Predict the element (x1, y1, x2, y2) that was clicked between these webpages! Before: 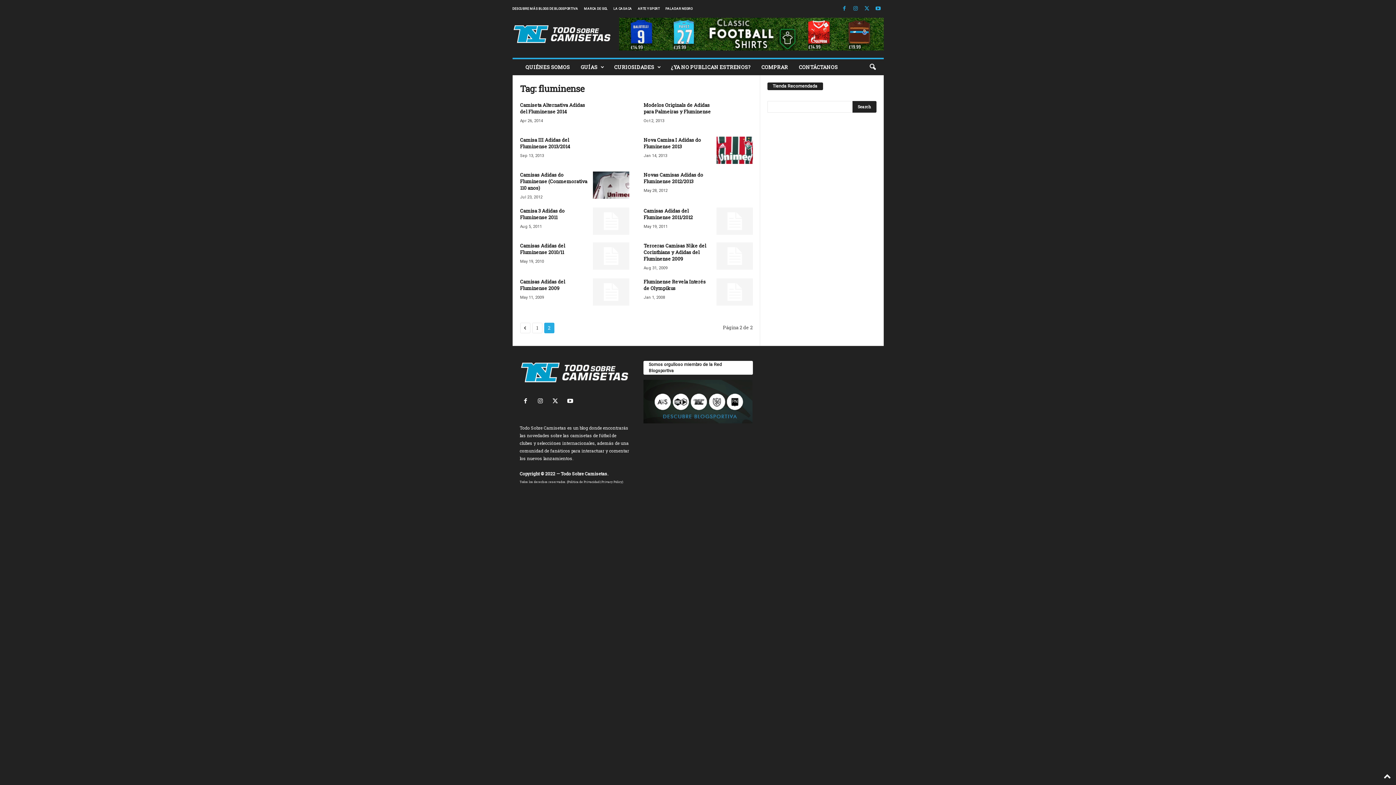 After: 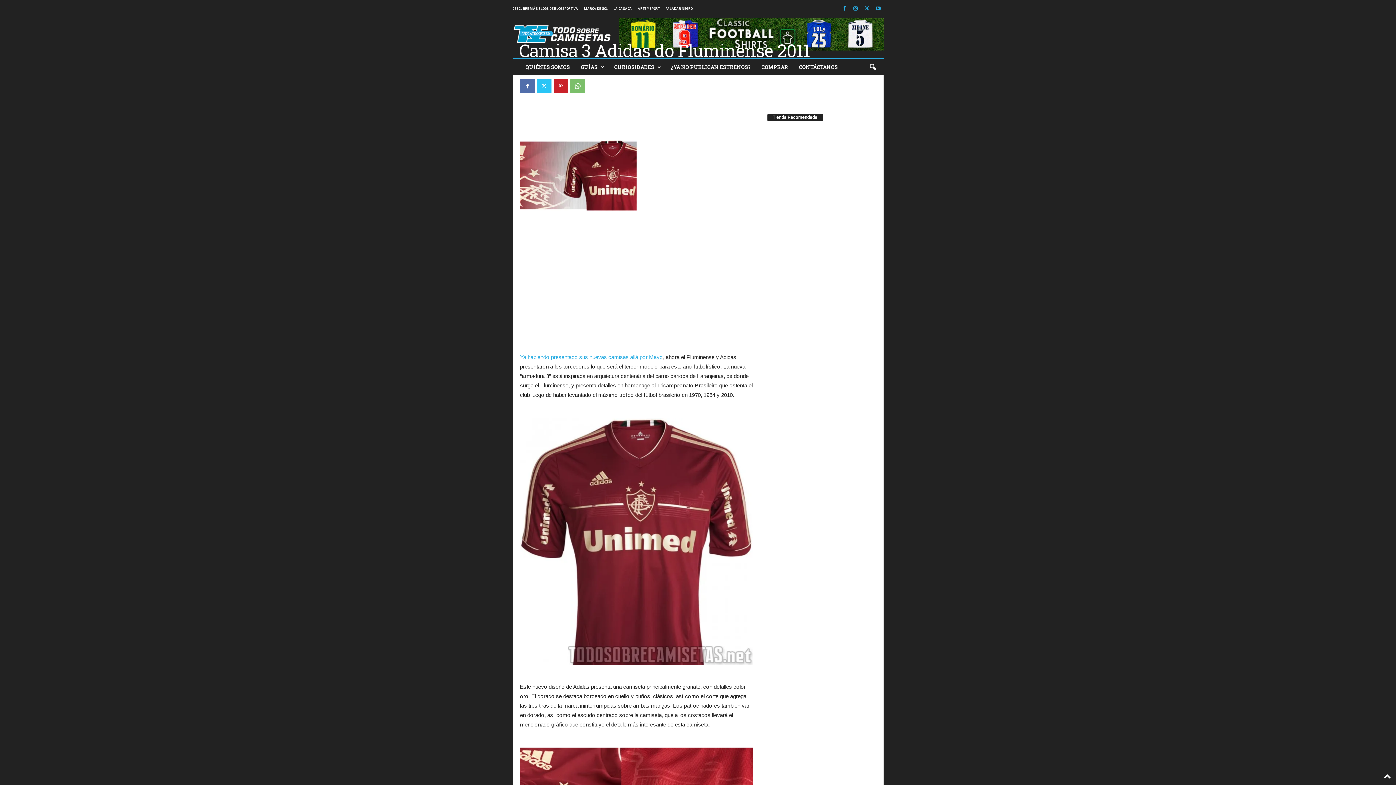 Action: bbox: (592, 207, 629, 234)